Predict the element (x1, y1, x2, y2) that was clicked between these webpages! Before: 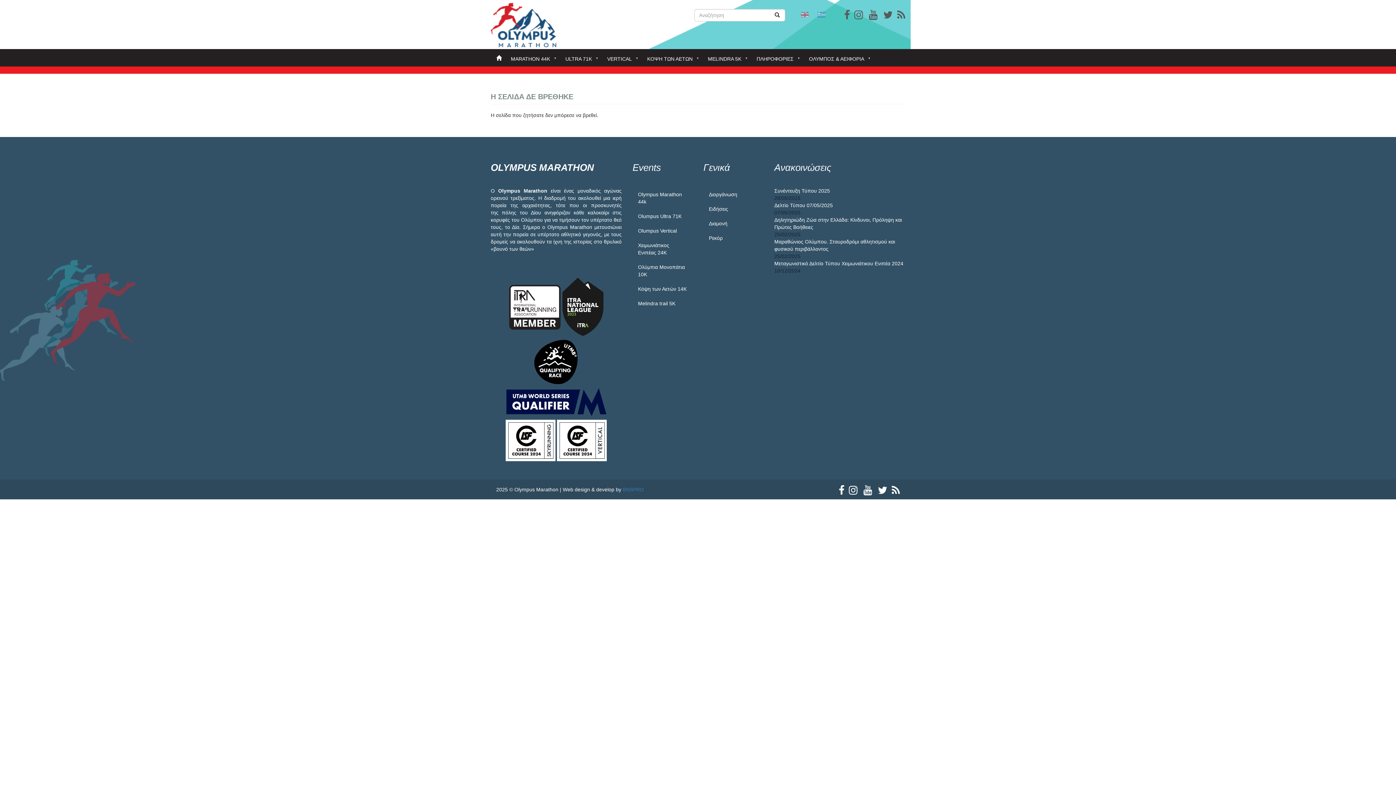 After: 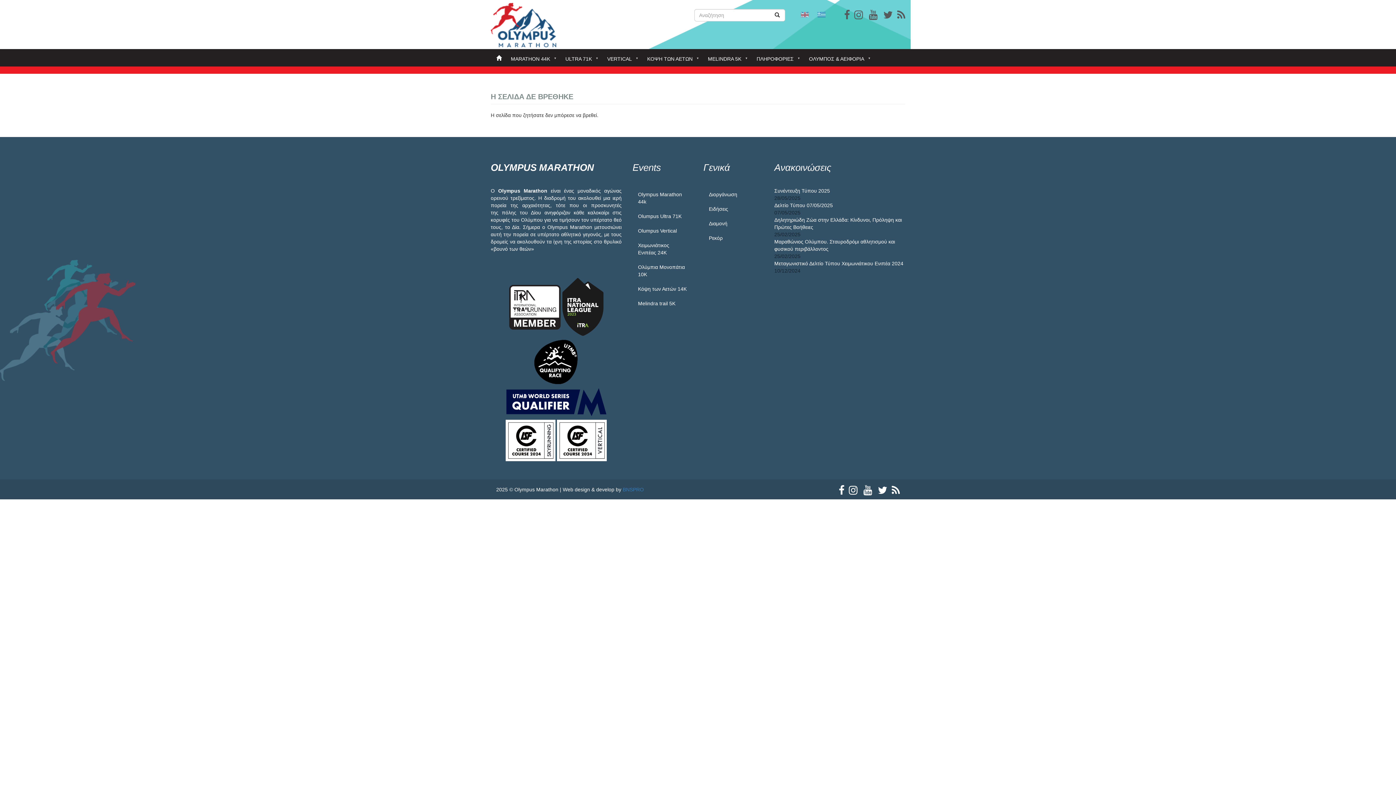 Action: bbox: (804, 51, 874, 66) label: ΟΛΥΜΠΟΣ & ΑΕΙΦΟΡΙΑ
»